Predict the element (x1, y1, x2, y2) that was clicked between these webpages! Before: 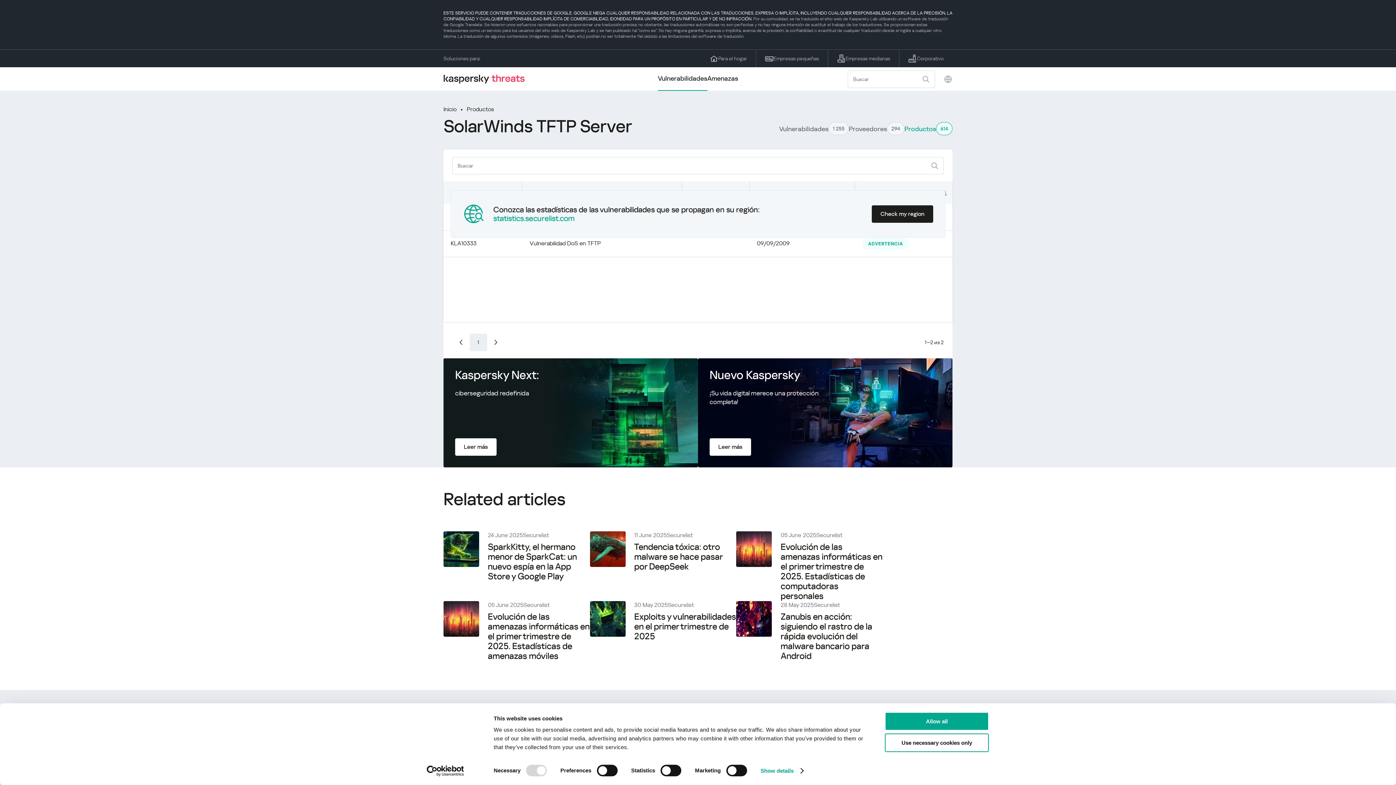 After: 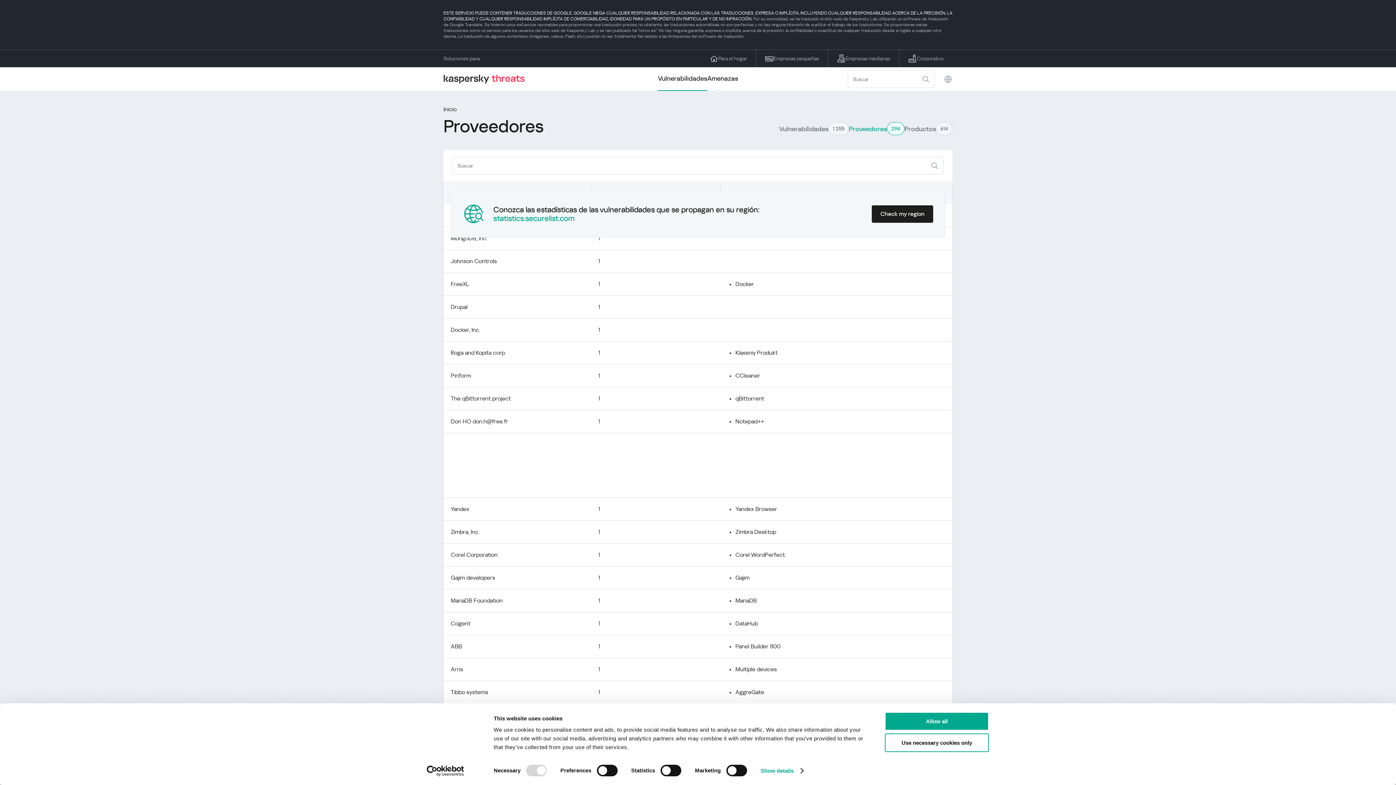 Action: label: Proveedores
294 bbox: (849, 122, 904, 135)